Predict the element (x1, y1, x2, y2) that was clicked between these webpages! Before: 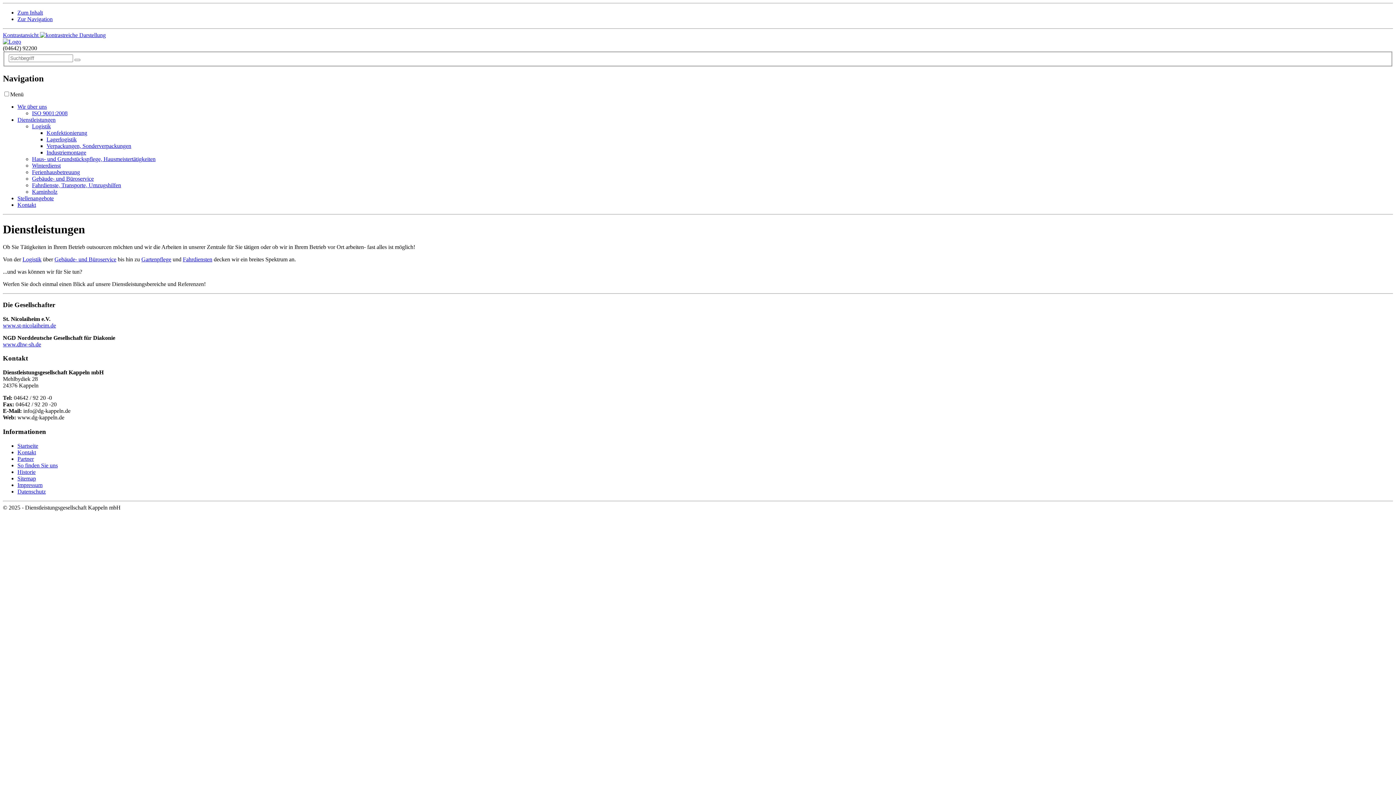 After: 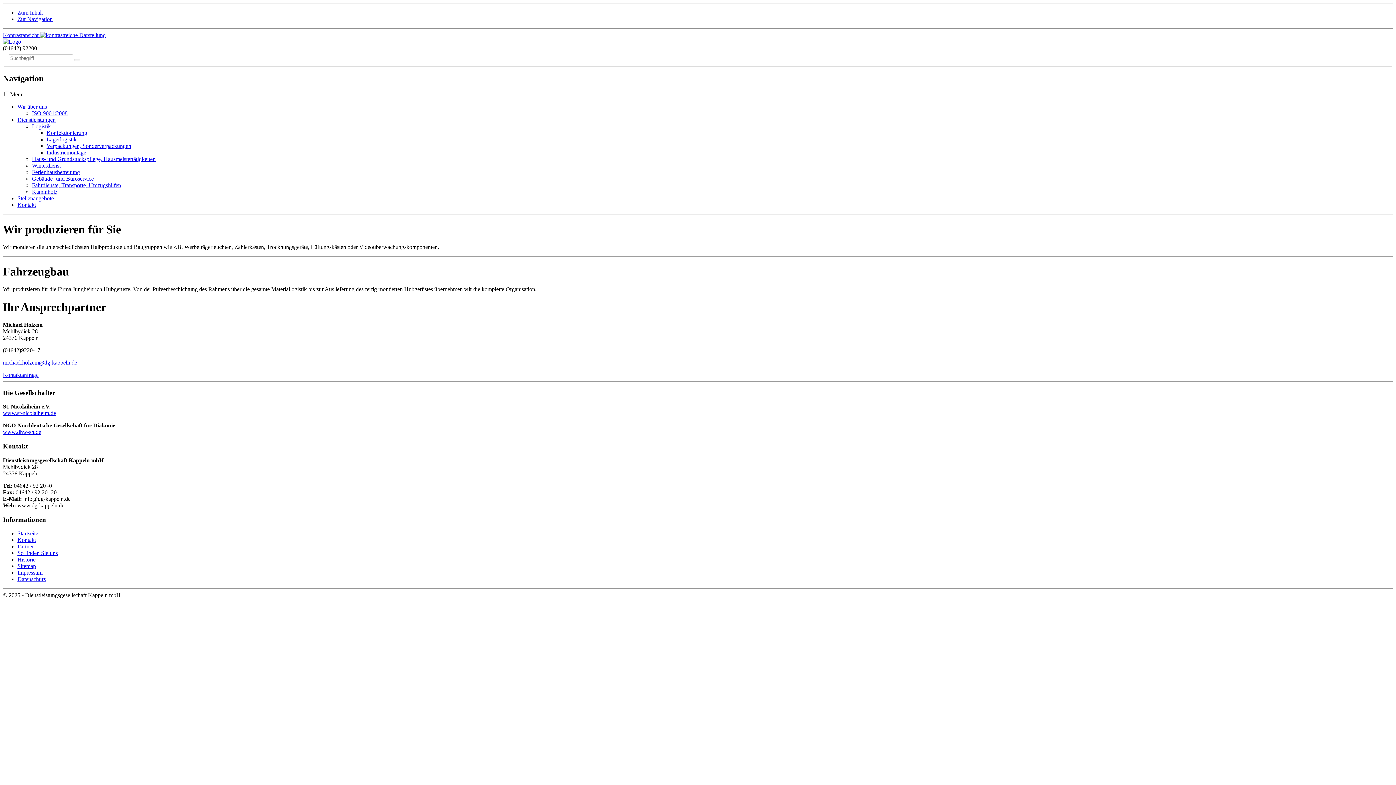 Action: bbox: (46, 149, 86, 155) label: Industriemontage